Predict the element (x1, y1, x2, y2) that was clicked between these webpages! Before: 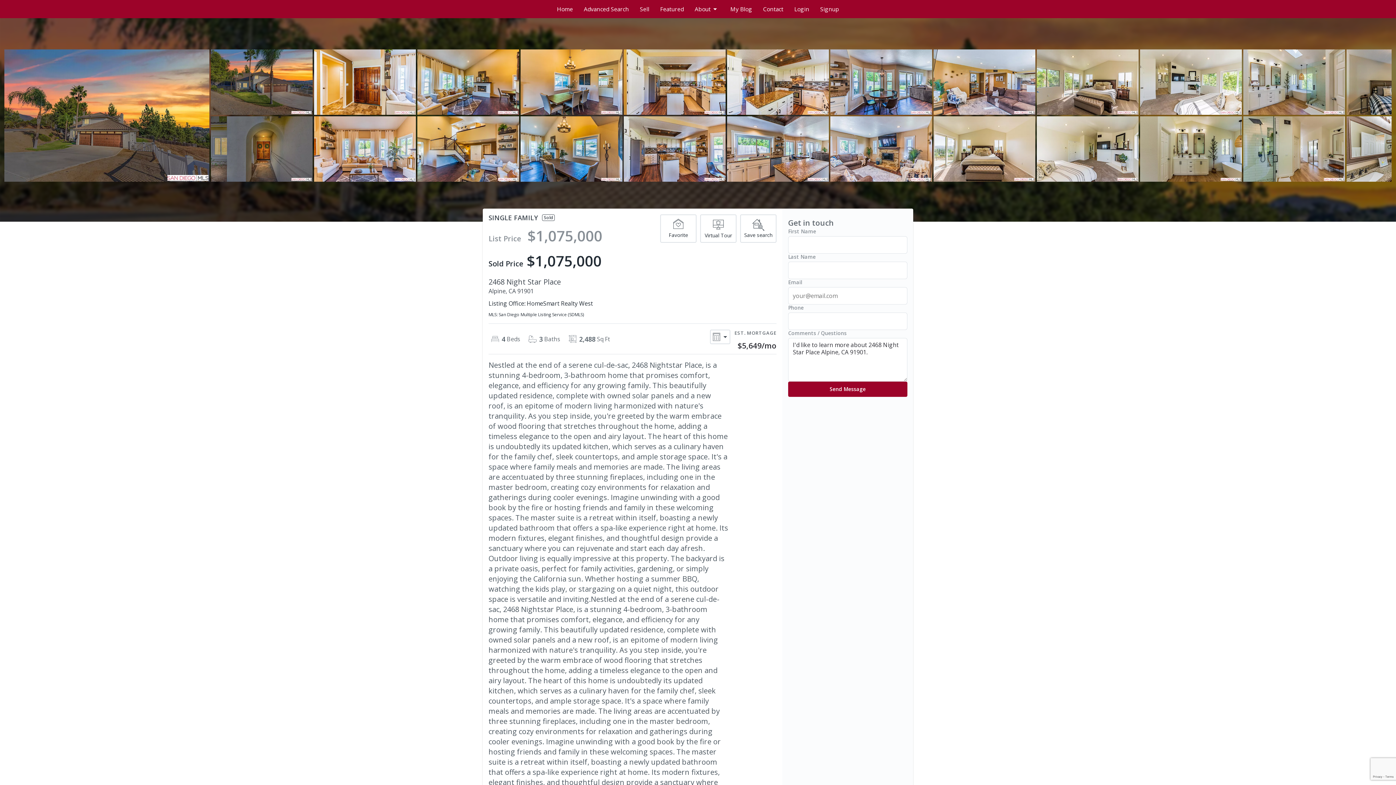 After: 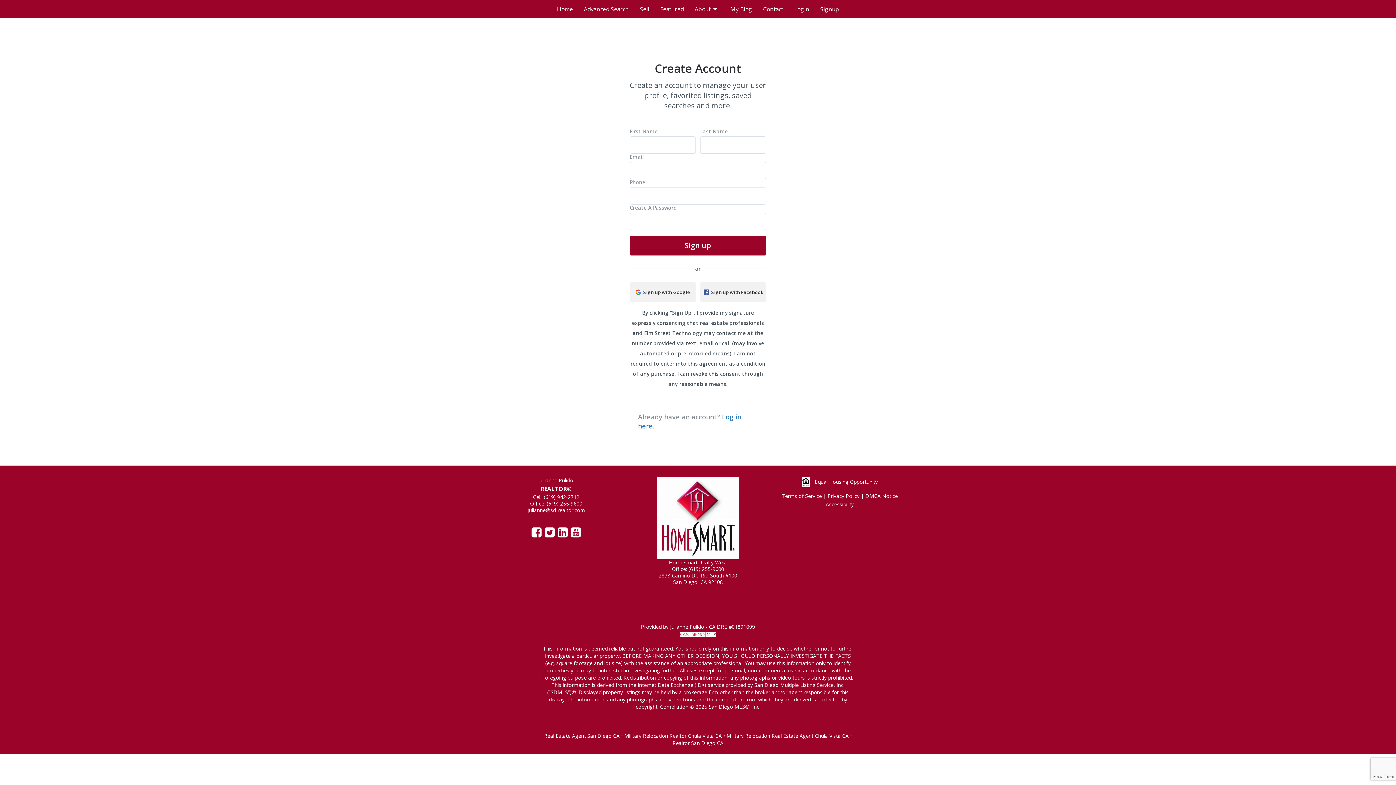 Action: label: Signup bbox: (814, 2, 844, 15)